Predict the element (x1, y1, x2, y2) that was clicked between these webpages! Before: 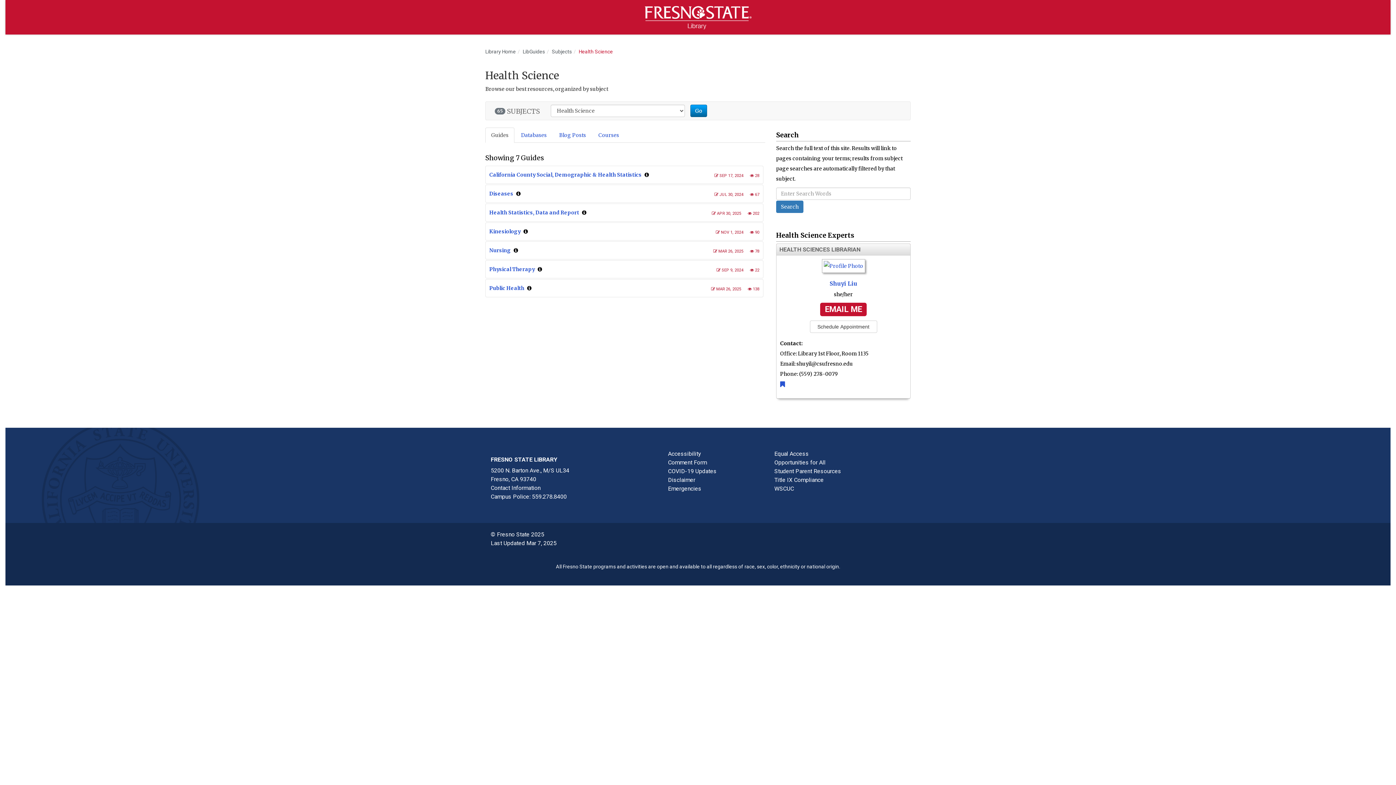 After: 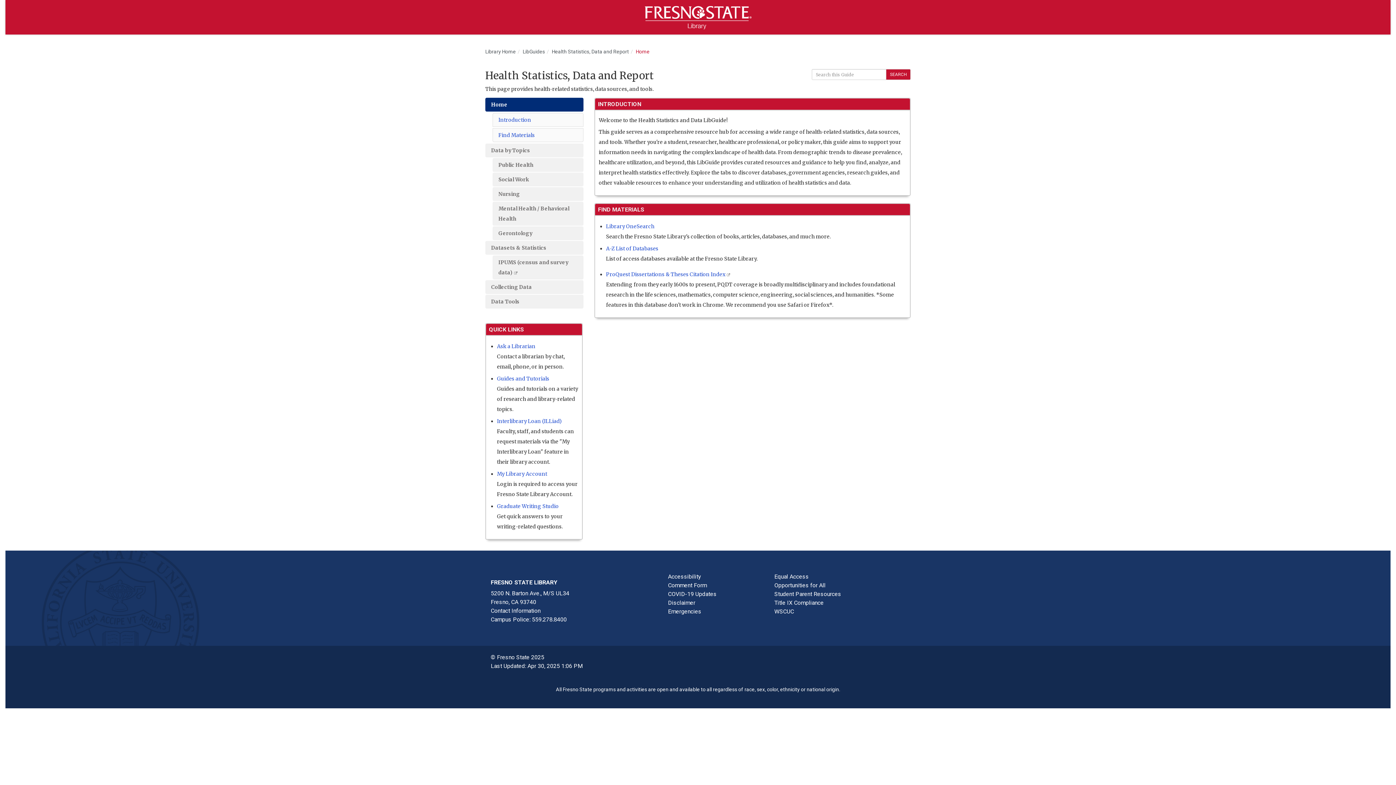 Action: bbox: (489, 209, 579, 216) label: Health Statistics, Data and Report